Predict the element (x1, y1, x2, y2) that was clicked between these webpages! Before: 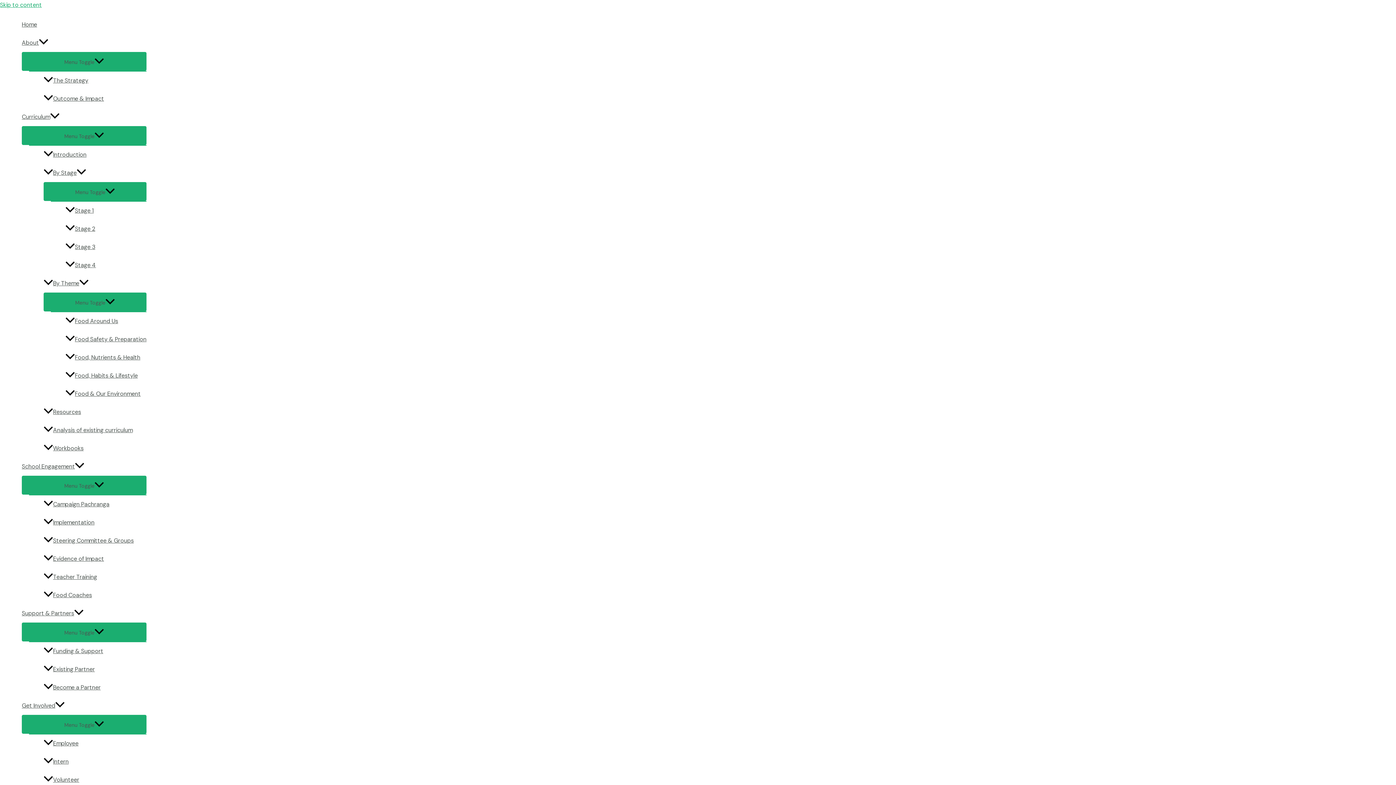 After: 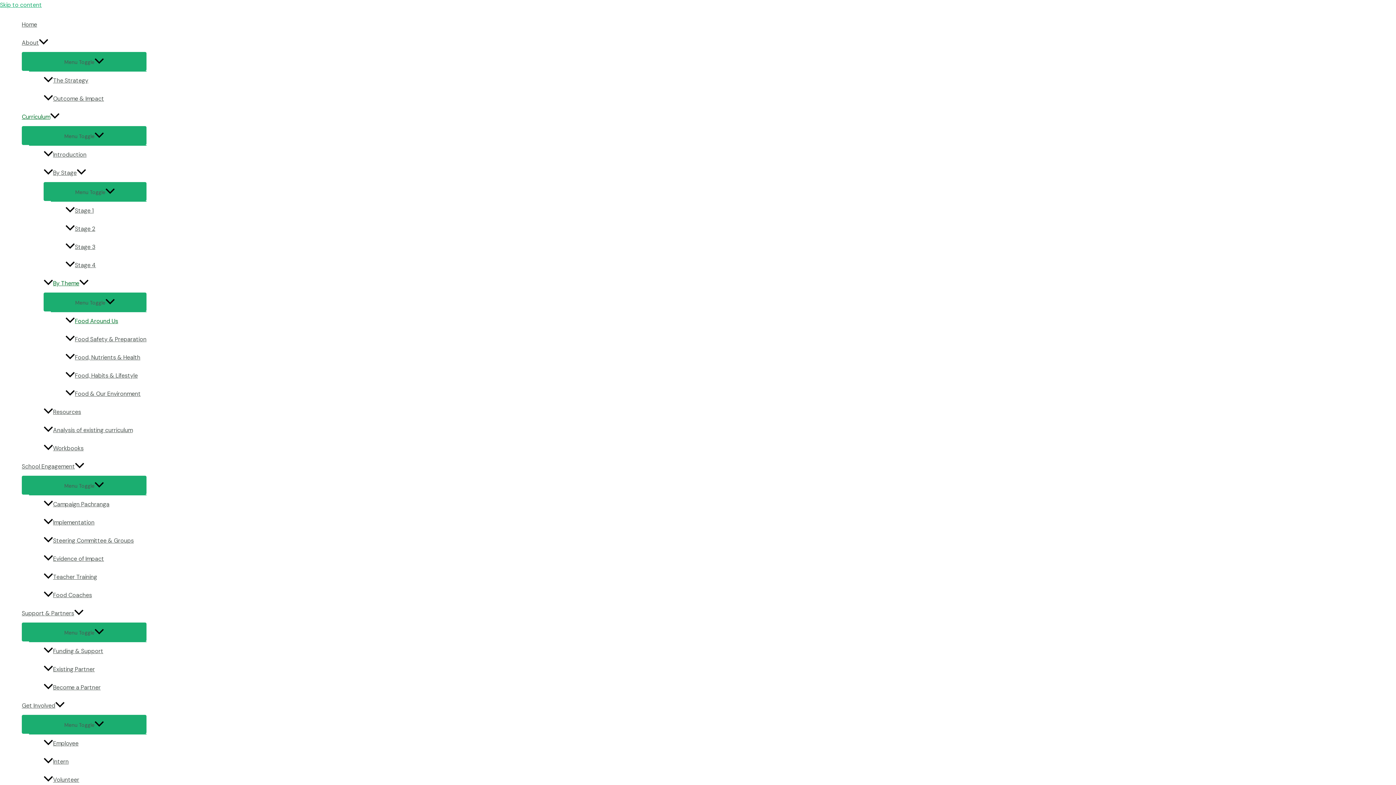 Action: label: Food Around Us bbox: (65, 312, 146, 330)